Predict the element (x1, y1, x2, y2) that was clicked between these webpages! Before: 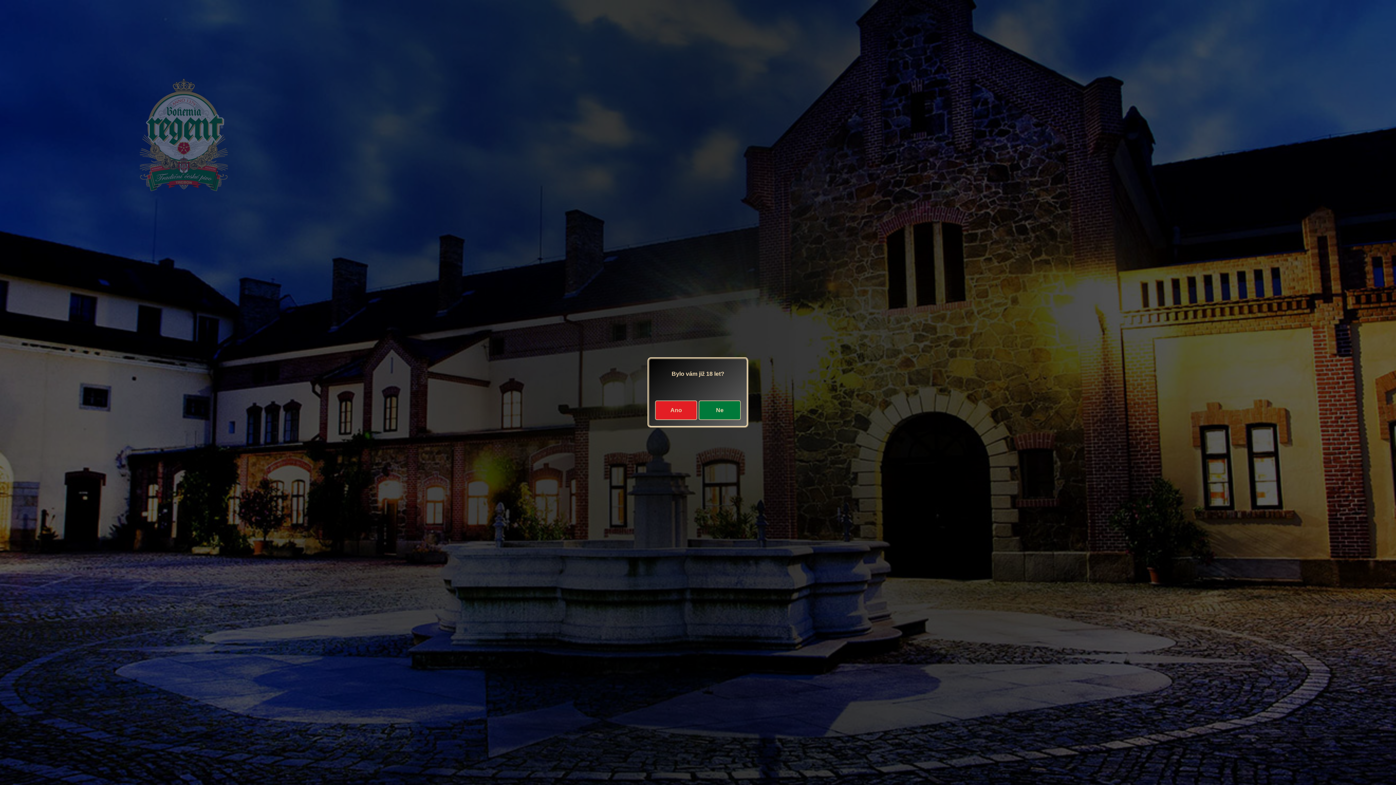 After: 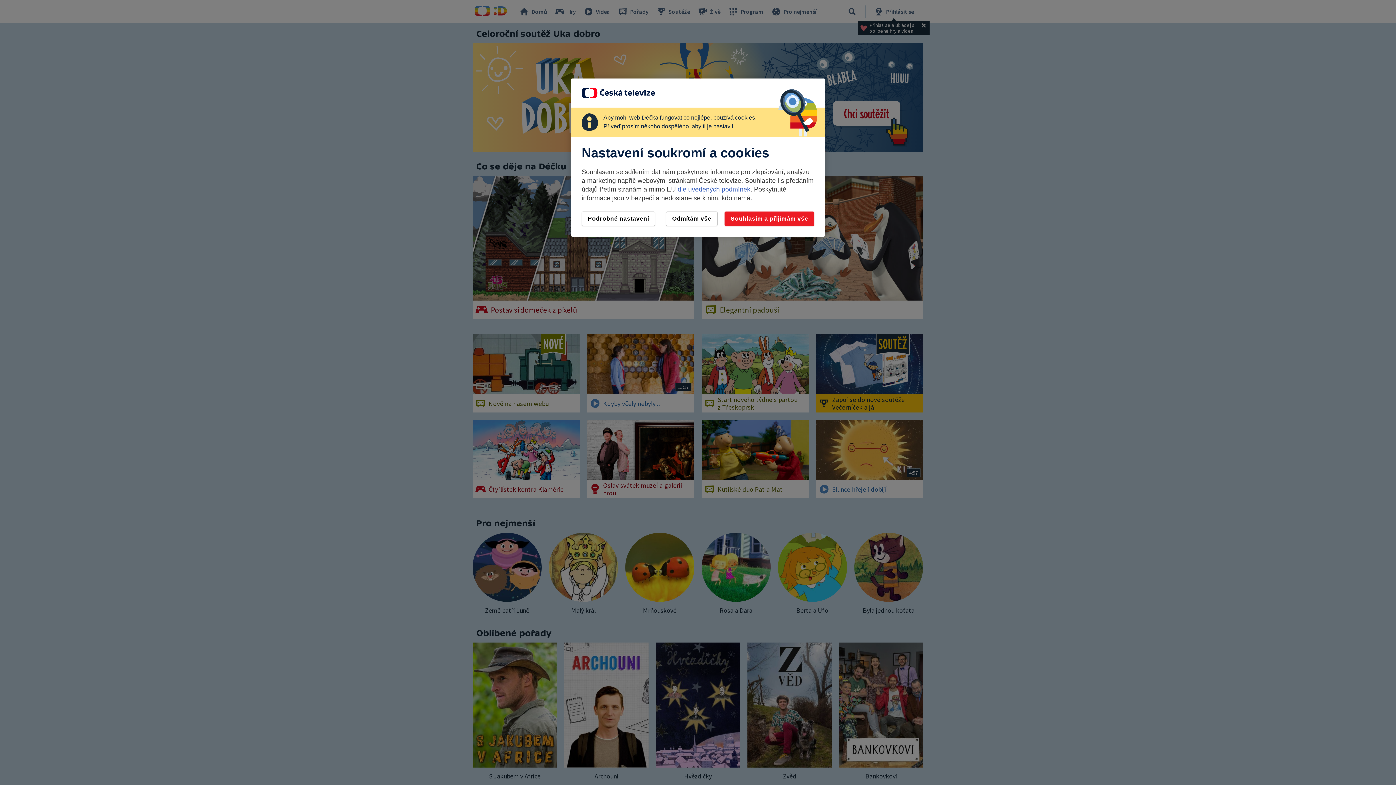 Action: bbox: (698, 400, 741, 420) label: Ne